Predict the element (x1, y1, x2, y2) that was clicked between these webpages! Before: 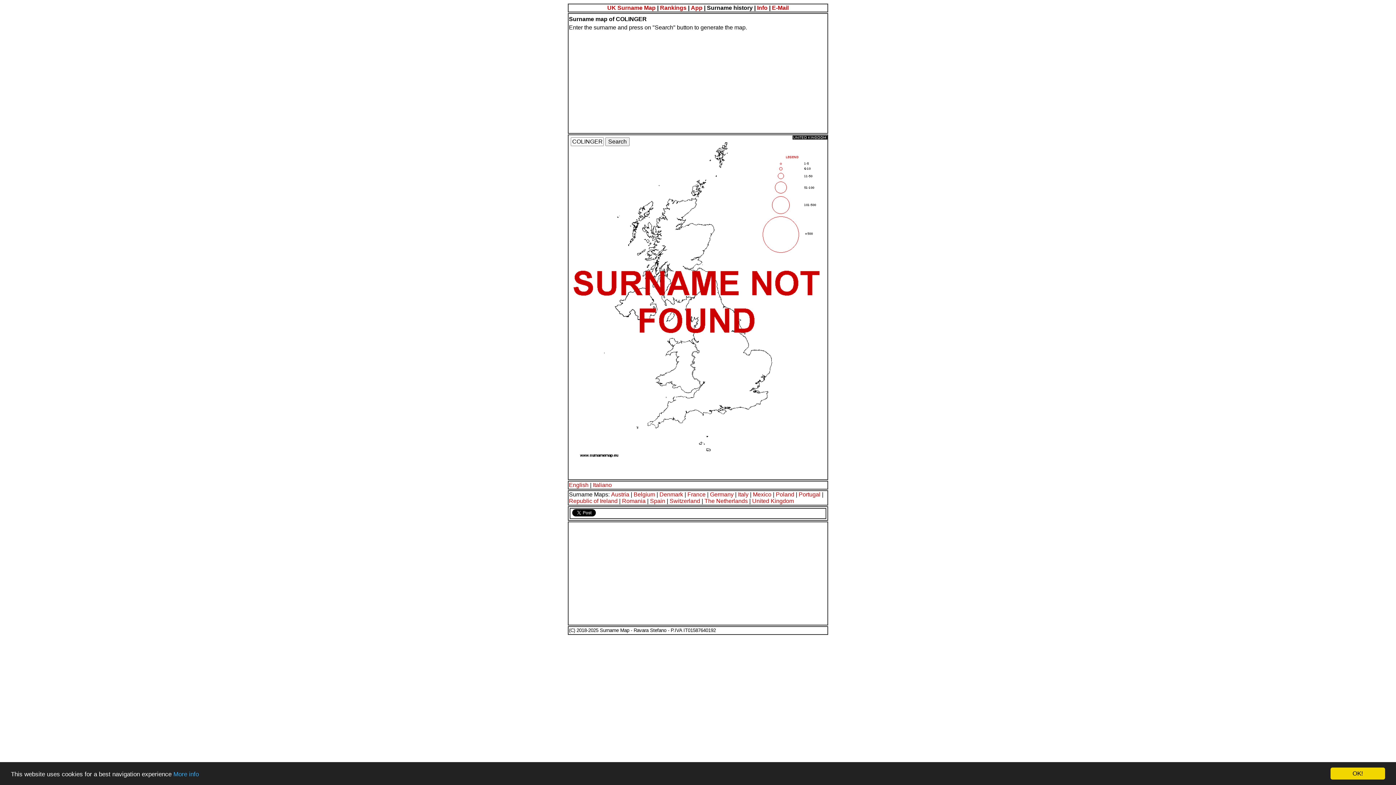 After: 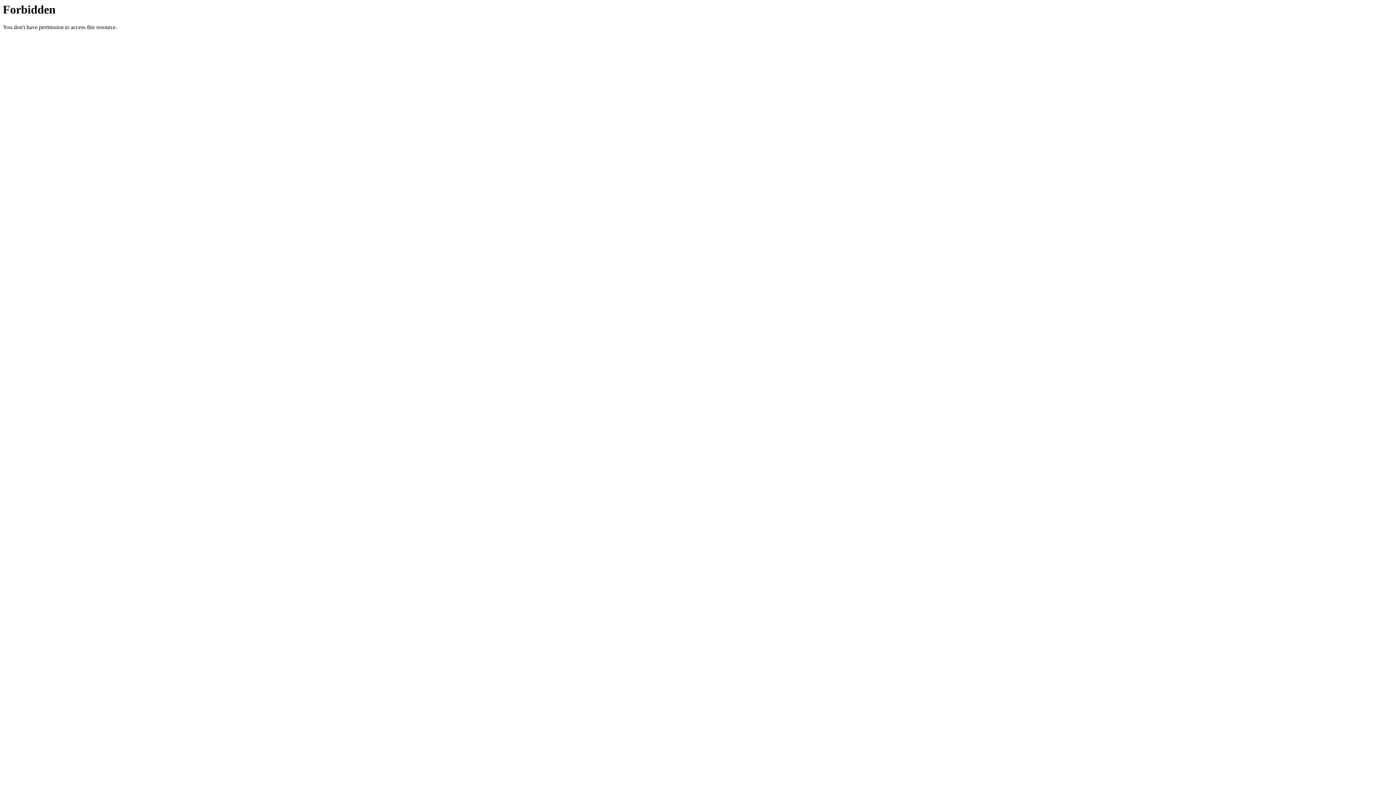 Action: bbox: (611, 491, 629, 497) label: Austria